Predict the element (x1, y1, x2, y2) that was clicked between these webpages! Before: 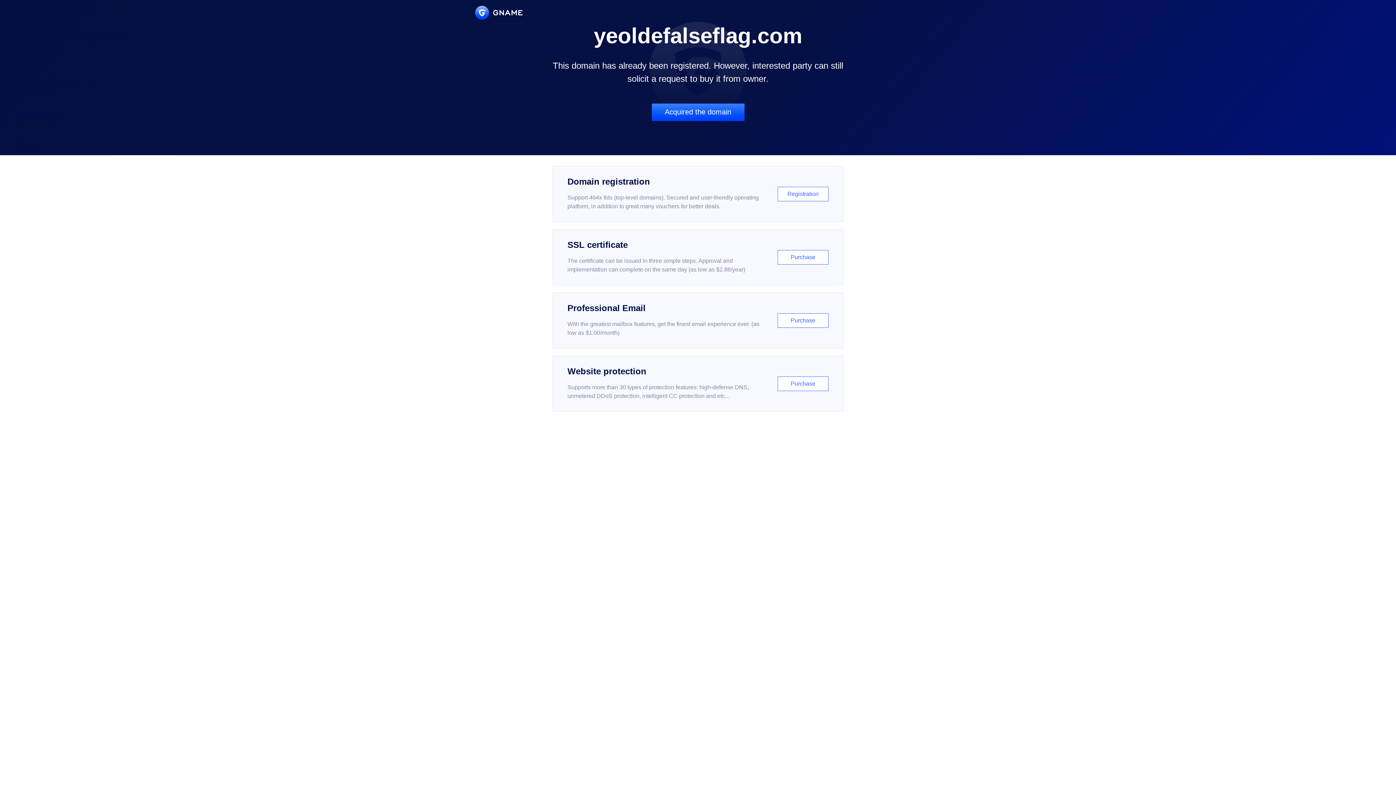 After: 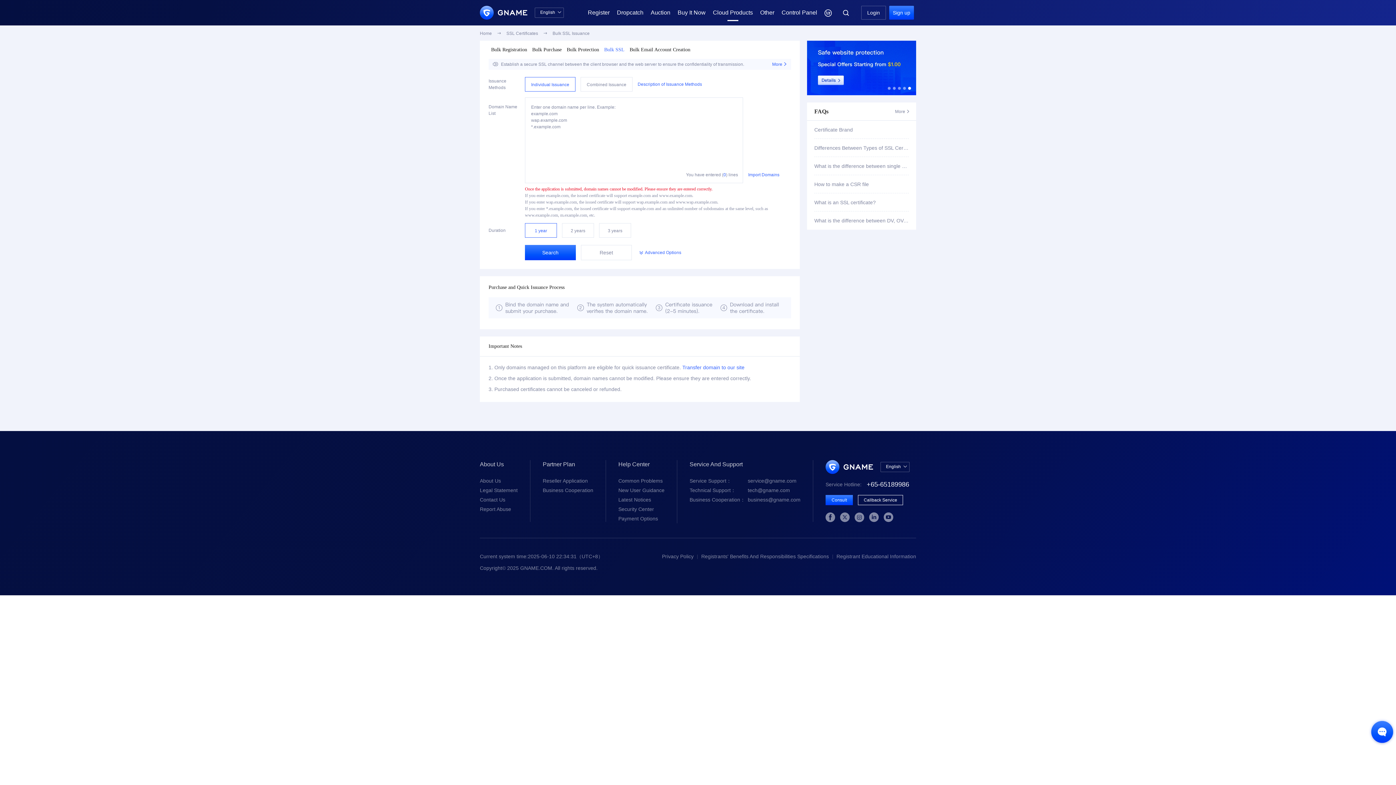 Action: label: SSL certificate

The certificate can be issued in three simple steps. Approval and implementation can complete on the same day (as low as $2.88/year)

Purchase bbox: (552, 229, 843, 285)